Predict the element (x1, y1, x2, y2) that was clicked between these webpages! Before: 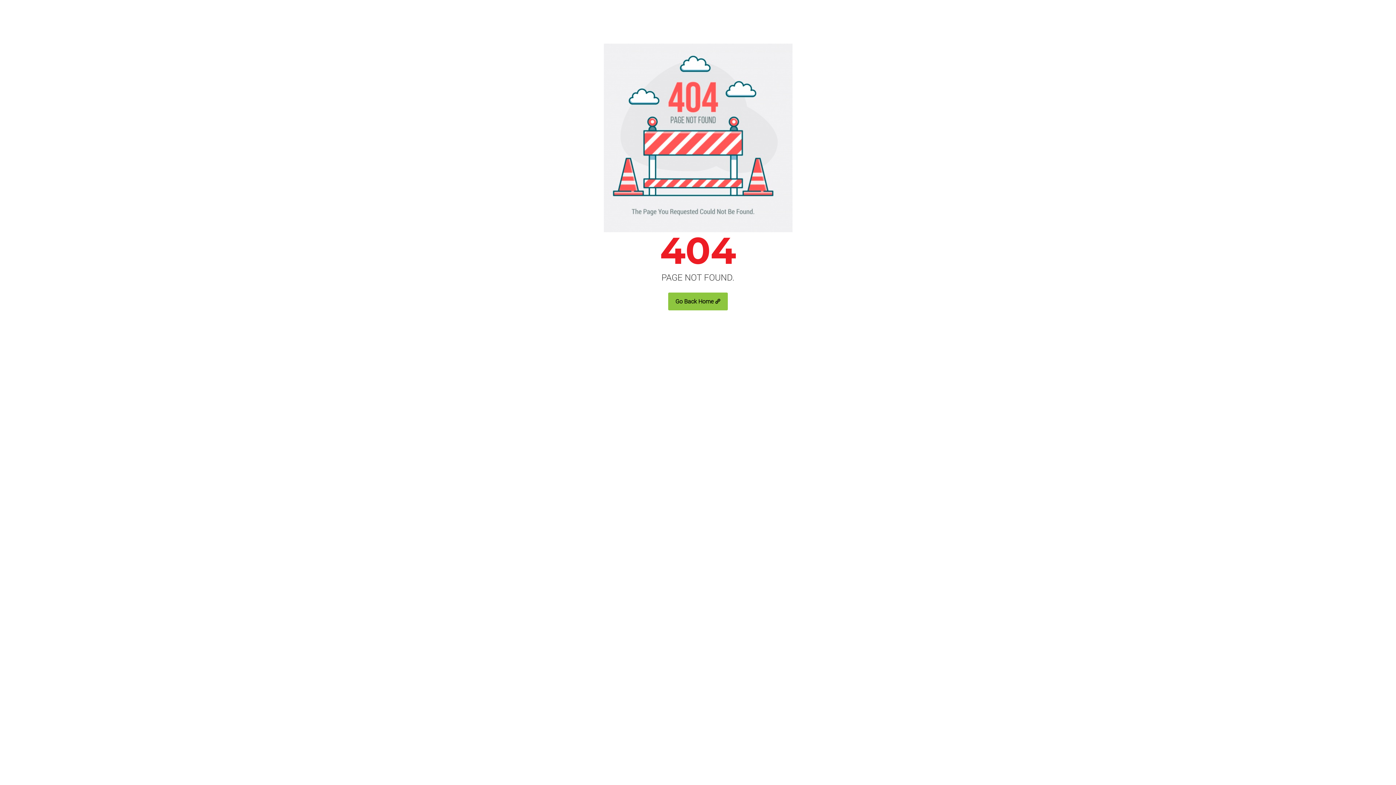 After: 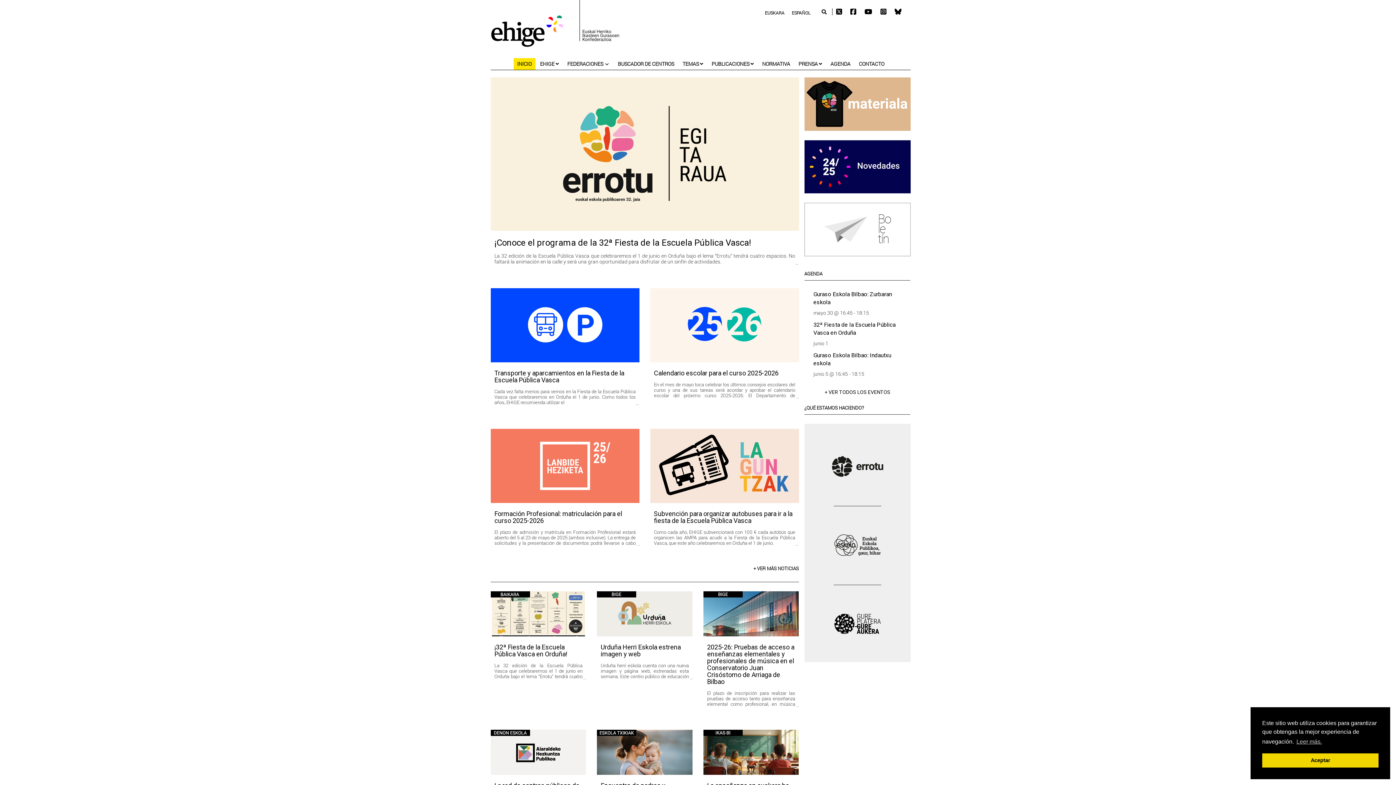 Action: label: Go Back Home bbox: (668, 292, 728, 310)